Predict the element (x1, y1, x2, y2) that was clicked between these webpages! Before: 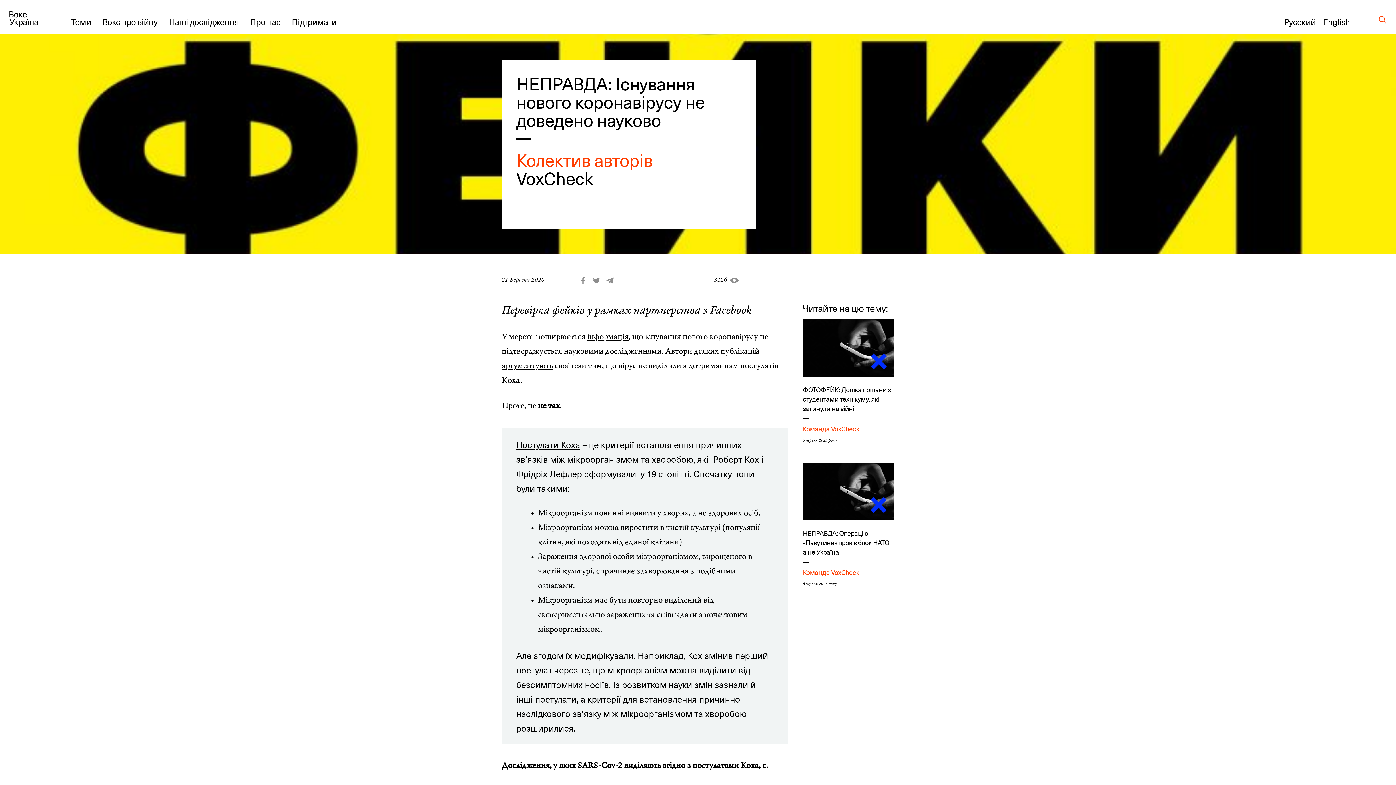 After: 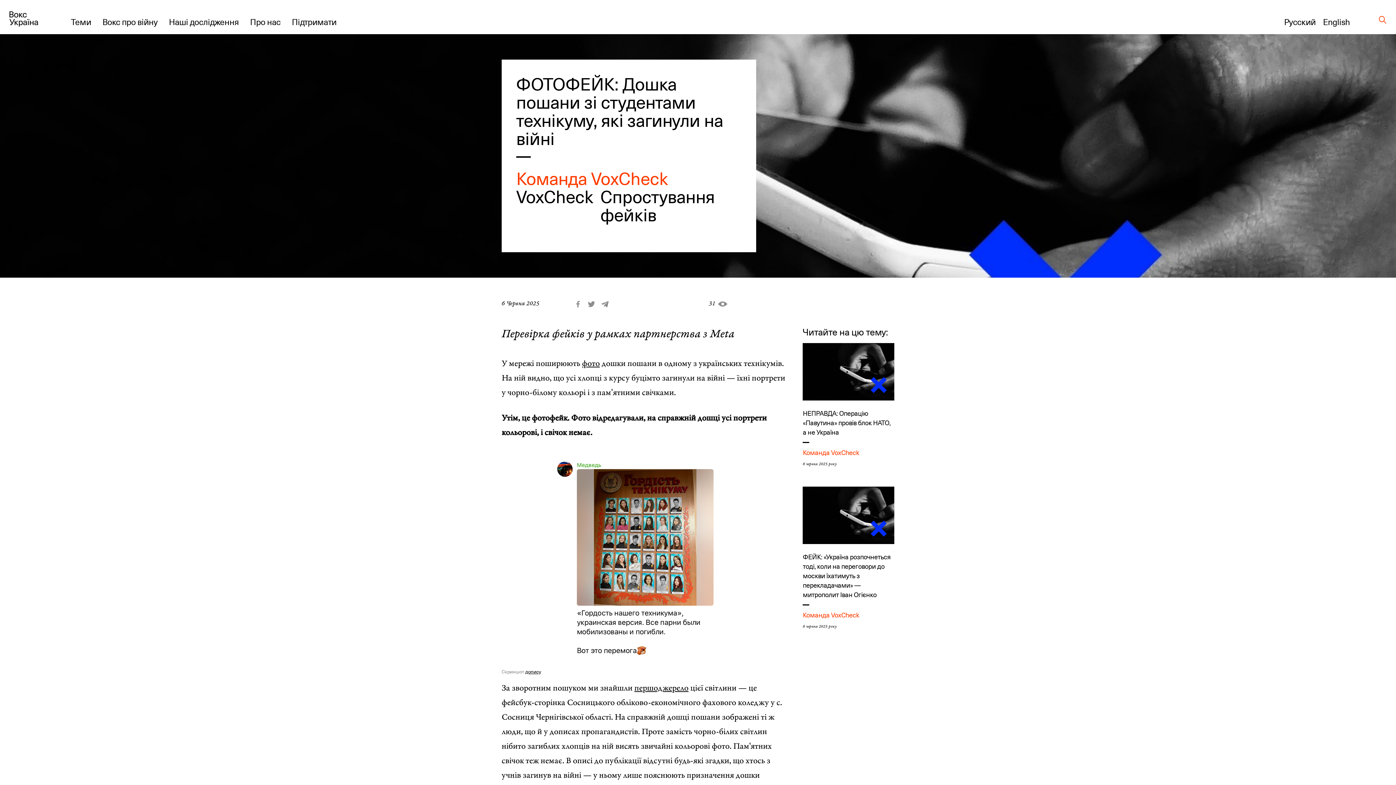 Action: bbox: (803, 385, 894, 413) label: ФОТОФЕЙК: Дошка пошани зі студентами технікуму, які загинули на війні